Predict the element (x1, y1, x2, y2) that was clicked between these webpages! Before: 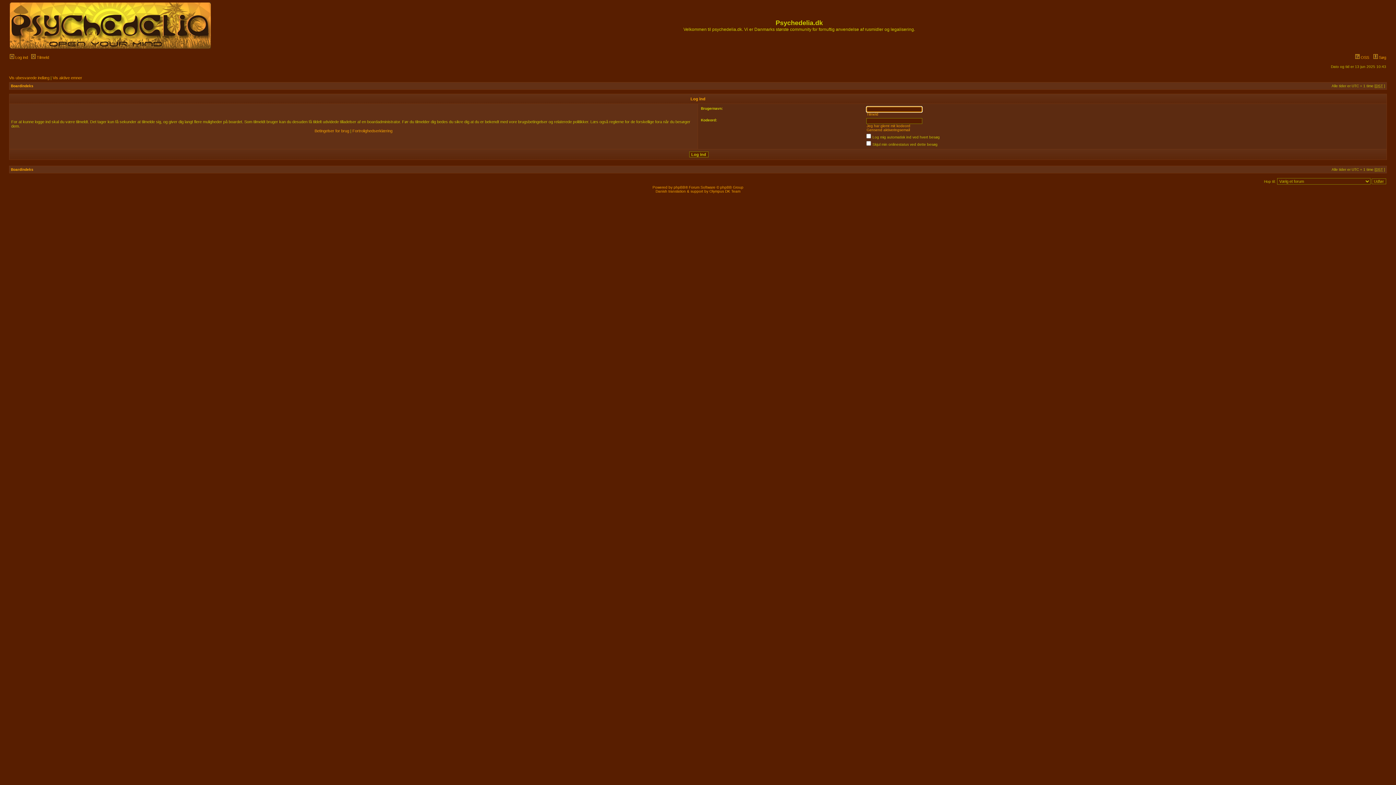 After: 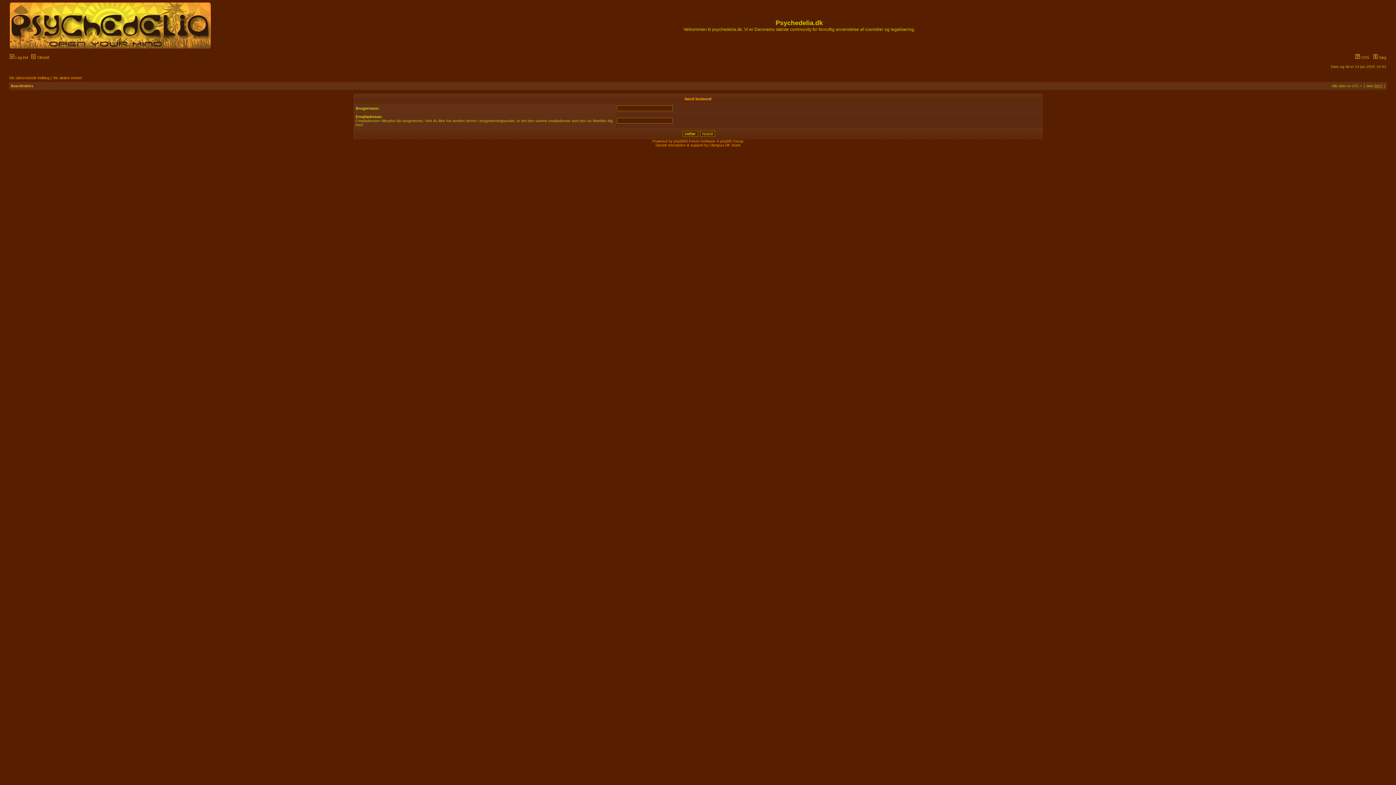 Action: label: Jeg har glemt mit kodeord bbox: (866, 124, 910, 128)